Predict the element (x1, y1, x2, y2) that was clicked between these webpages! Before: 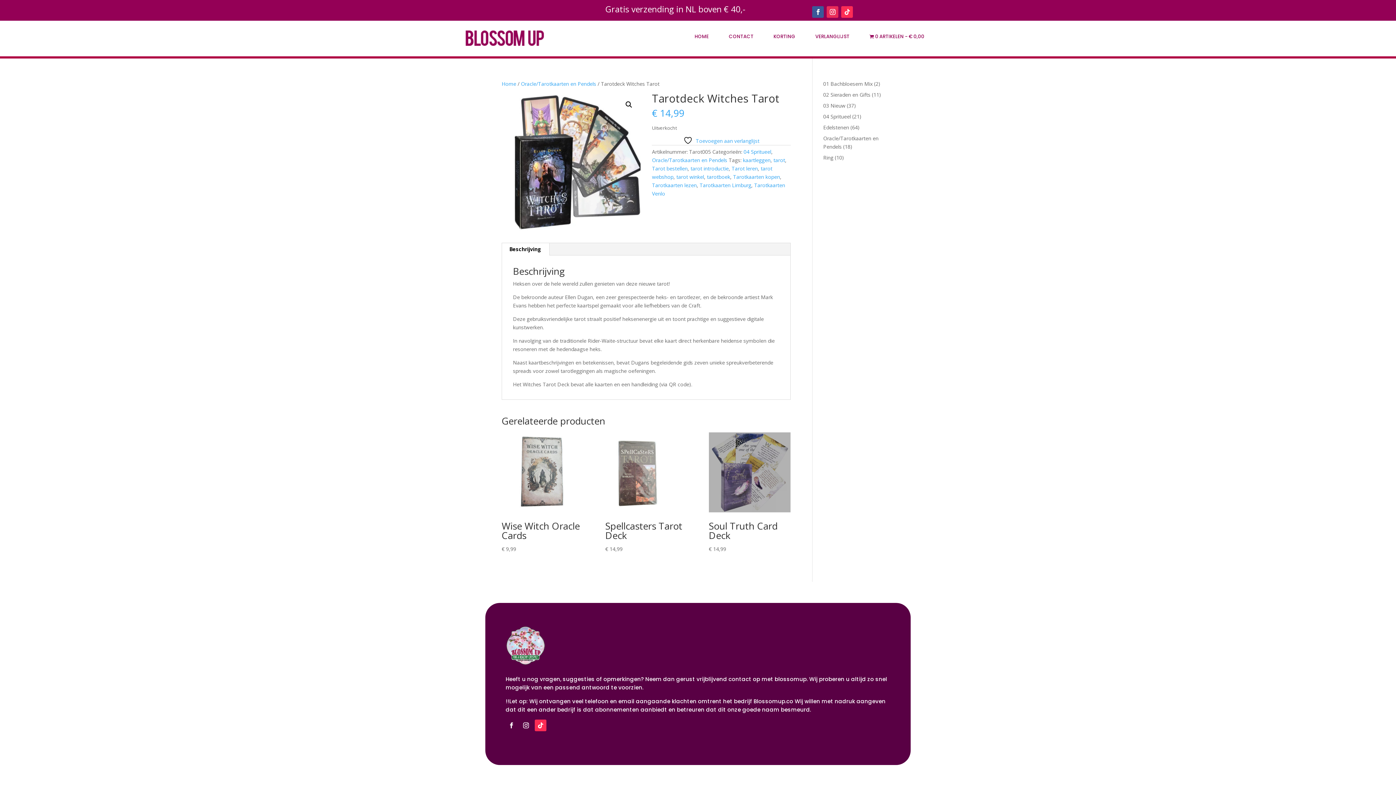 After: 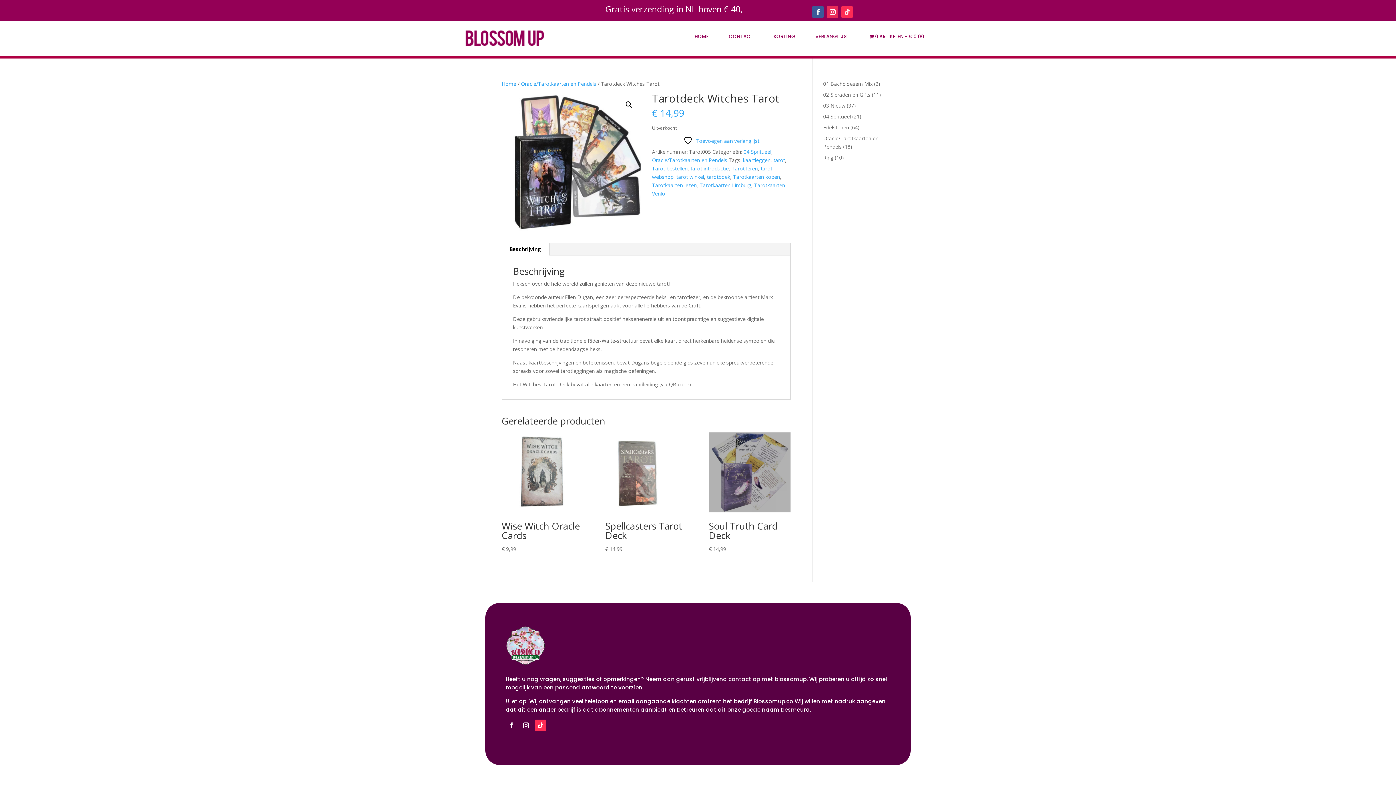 Action: bbox: (841, 6, 853, 17)